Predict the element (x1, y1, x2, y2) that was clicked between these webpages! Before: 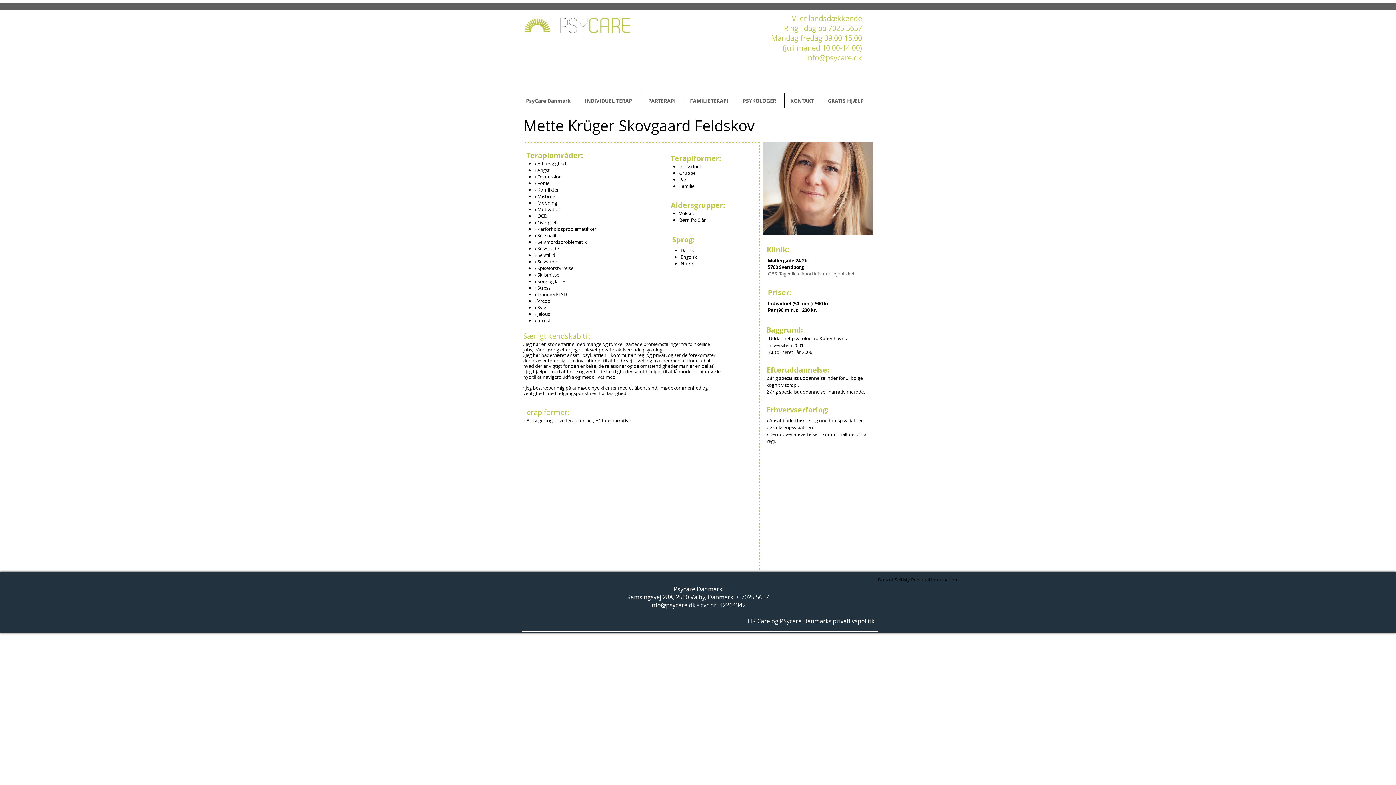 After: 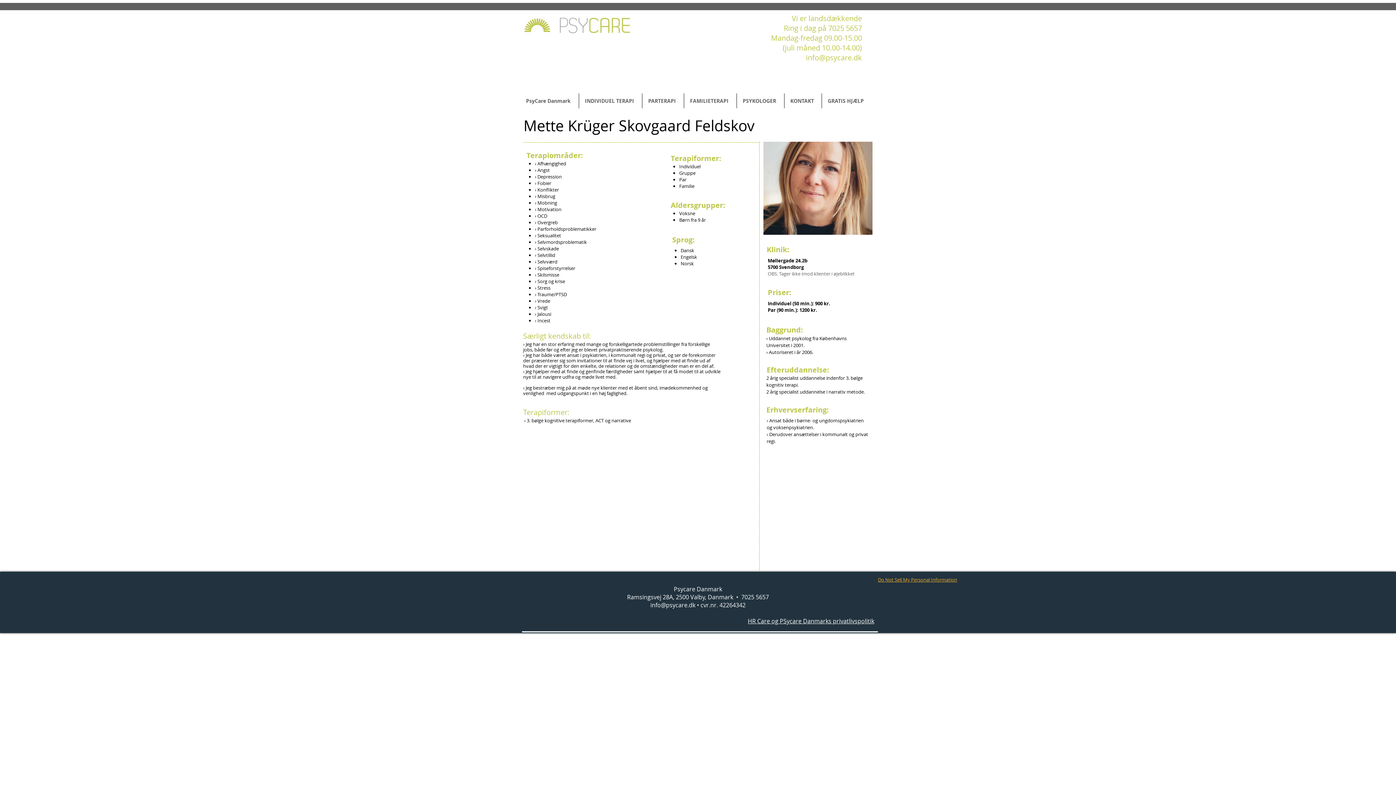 Action: label: Do Not Sell My Personal Information bbox: (878, 577, 957, 582)